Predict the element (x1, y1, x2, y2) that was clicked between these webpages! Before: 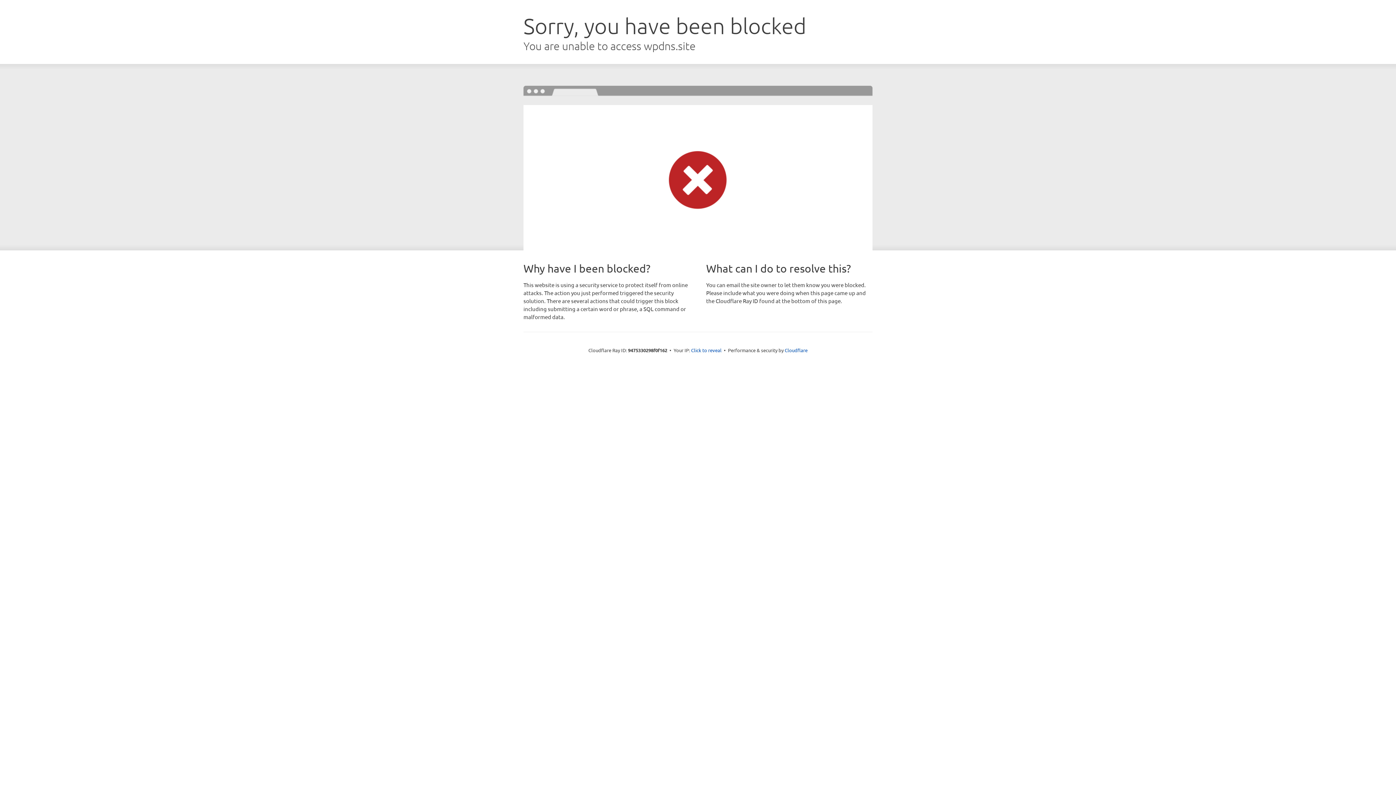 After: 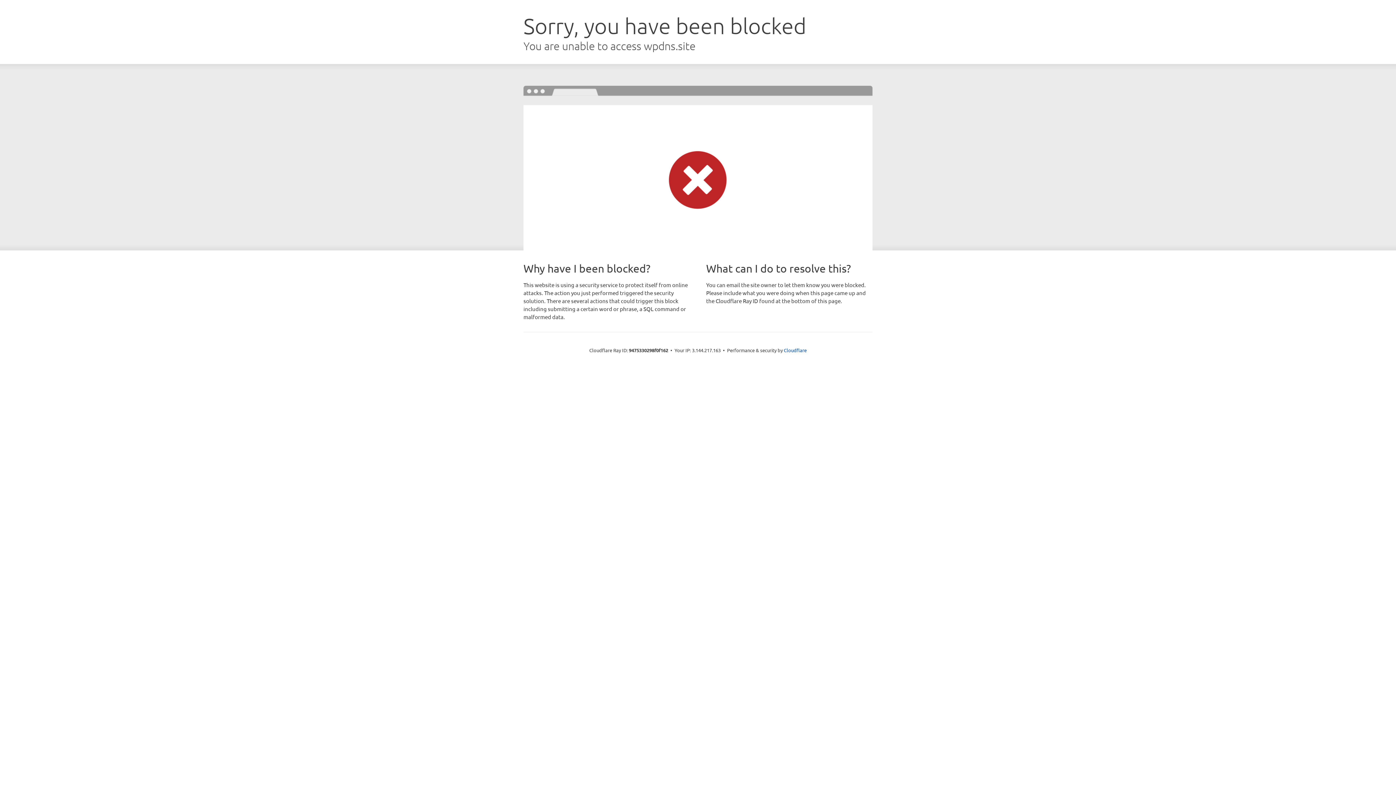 Action: label: Click to reveal bbox: (691, 346, 721, 353)